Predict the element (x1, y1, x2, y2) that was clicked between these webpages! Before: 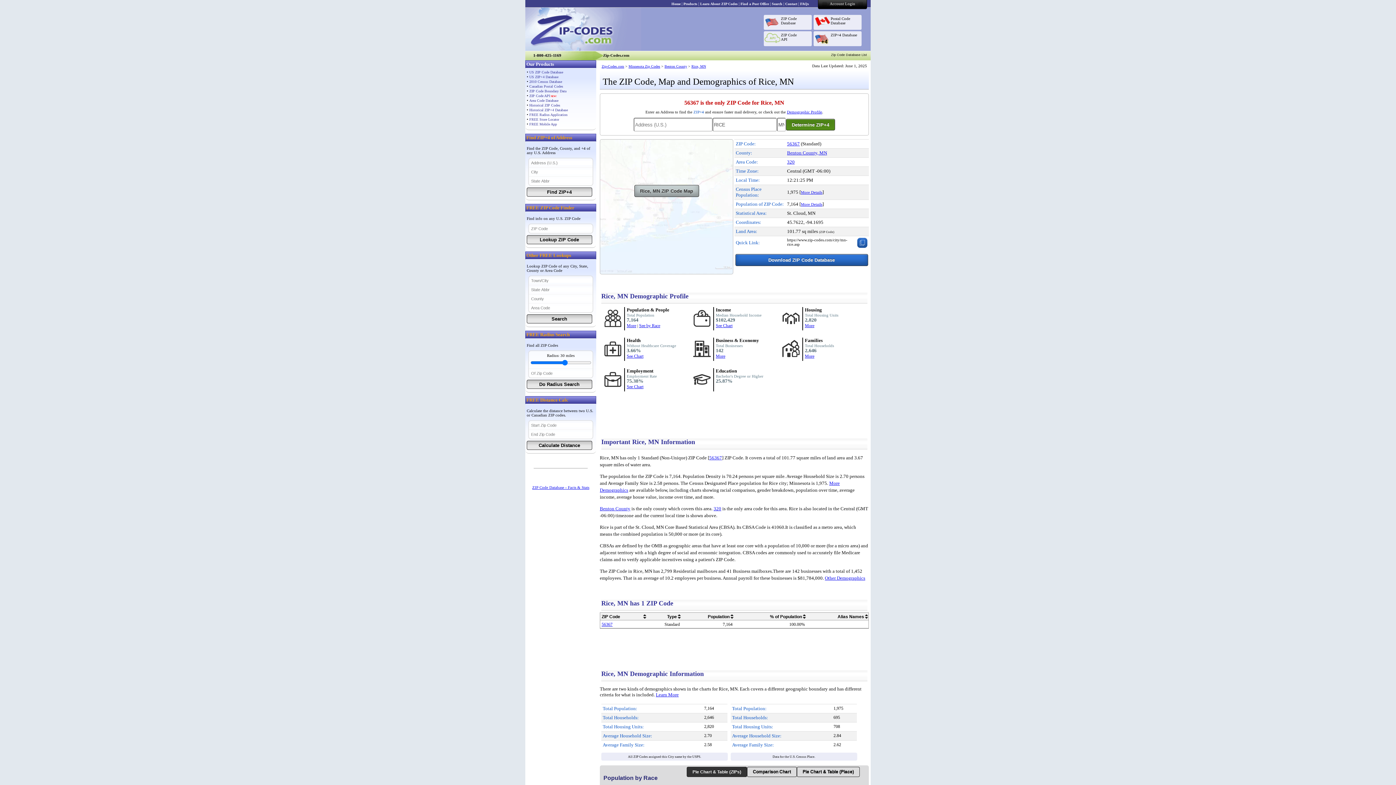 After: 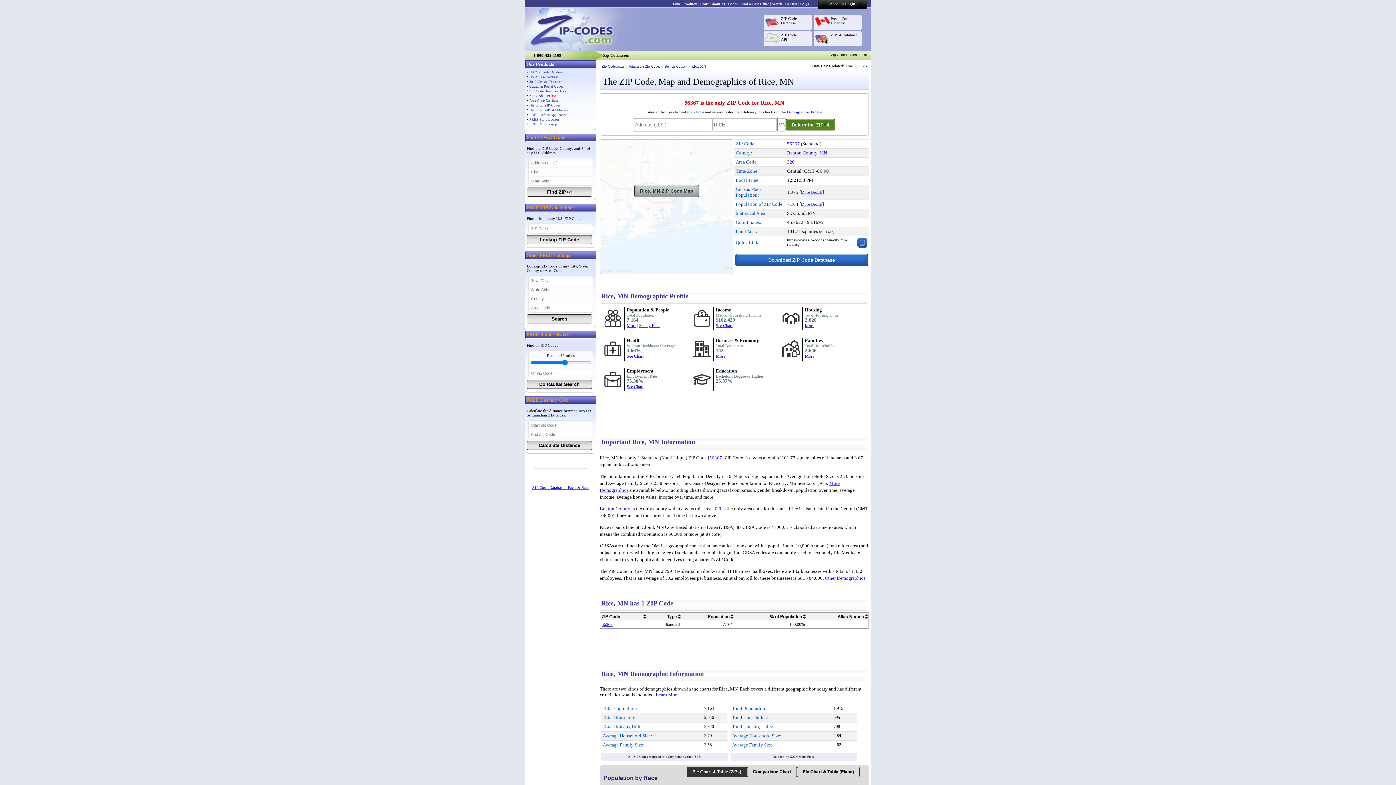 Action: label: Pie Chart & Table (ZIPs) bbox: (686, 767, 747, 777)